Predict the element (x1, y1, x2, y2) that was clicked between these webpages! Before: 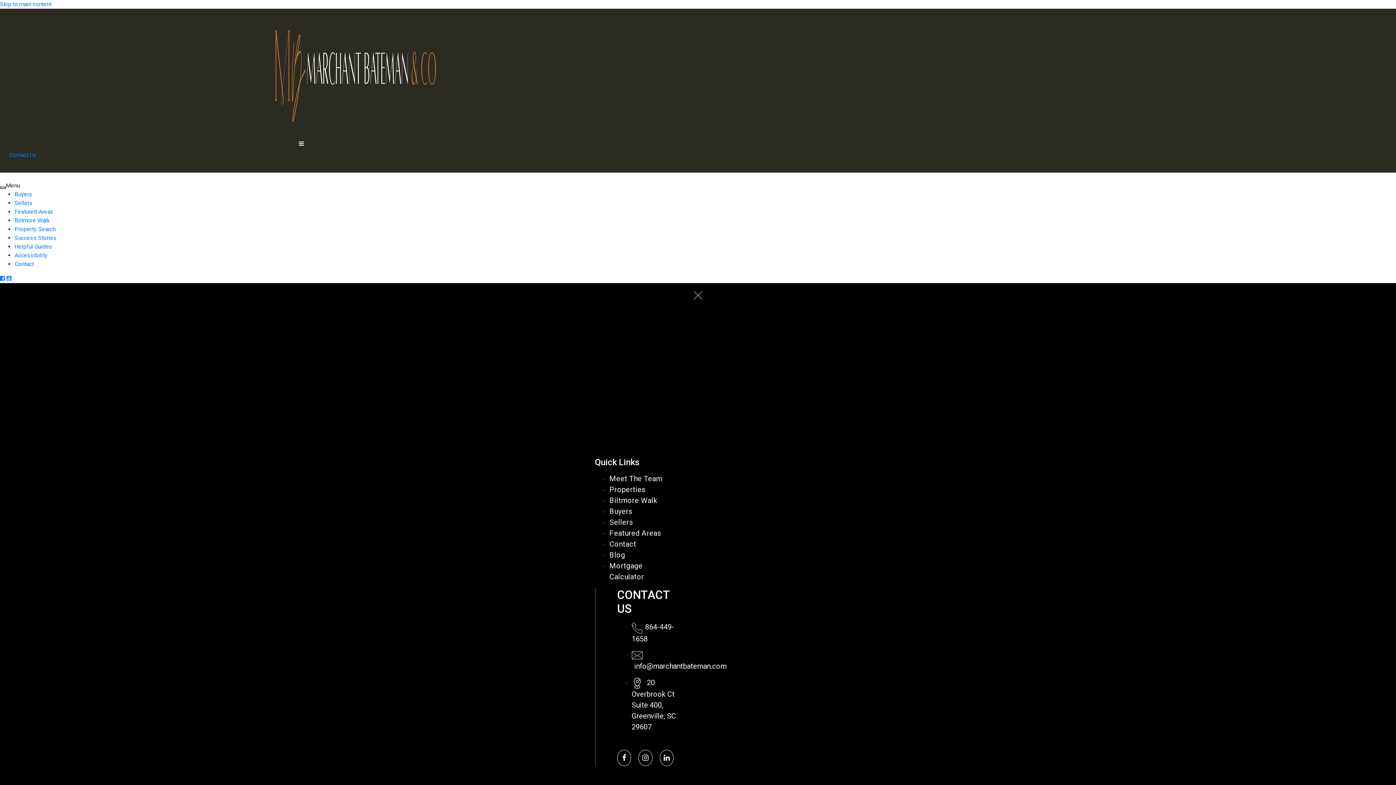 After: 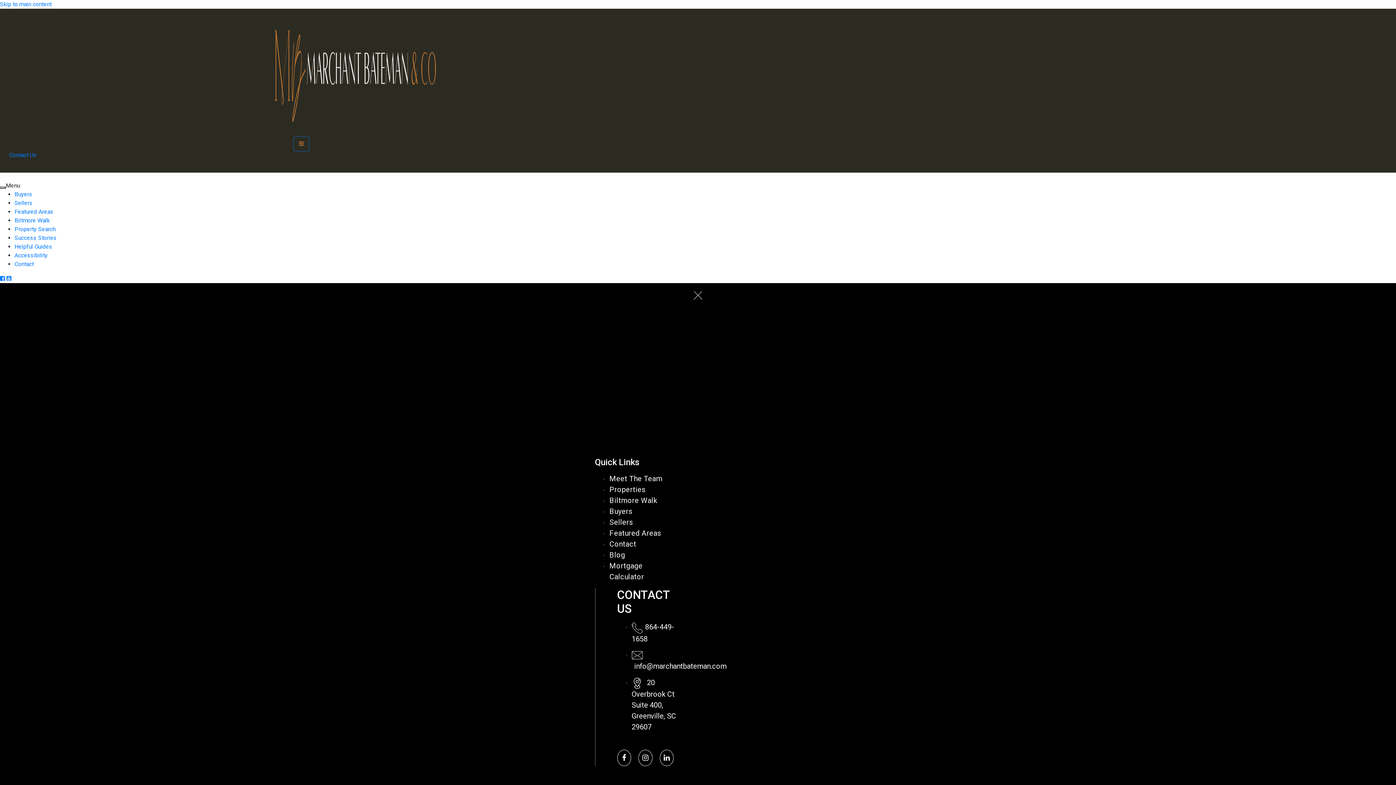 Action: bbox: (294, 137, 308, 150)